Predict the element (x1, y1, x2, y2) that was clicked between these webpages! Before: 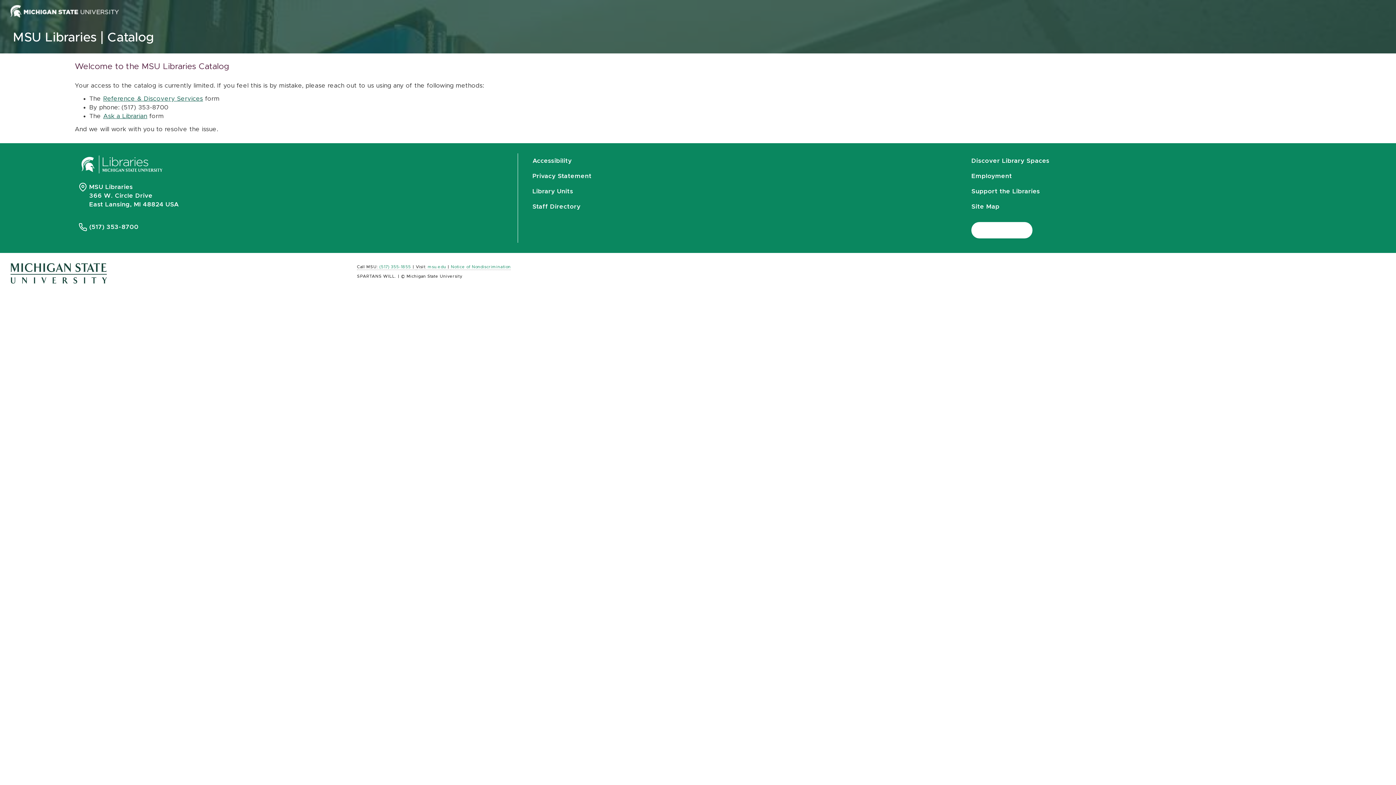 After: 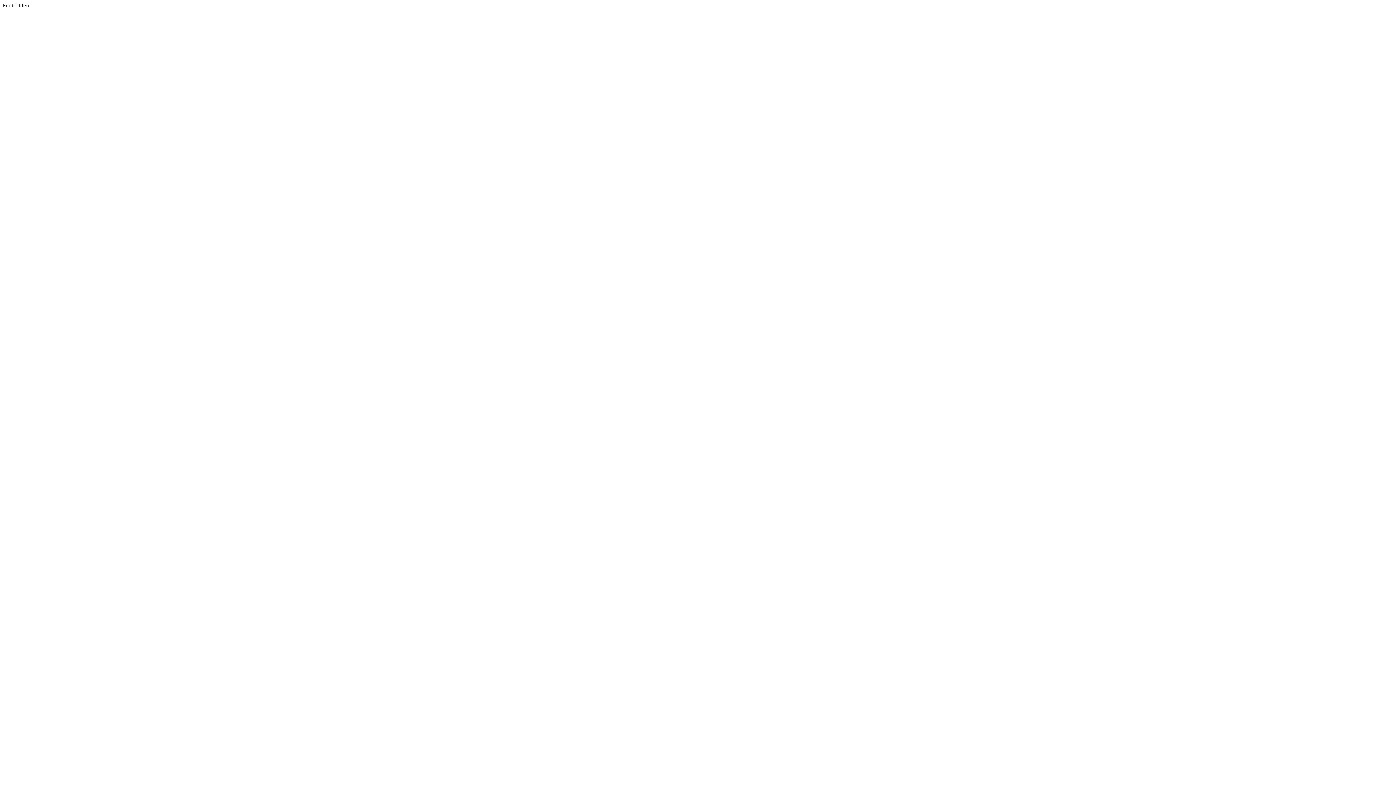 Action: label: MSU Libraries bbox: (10, 28, 99, 46)